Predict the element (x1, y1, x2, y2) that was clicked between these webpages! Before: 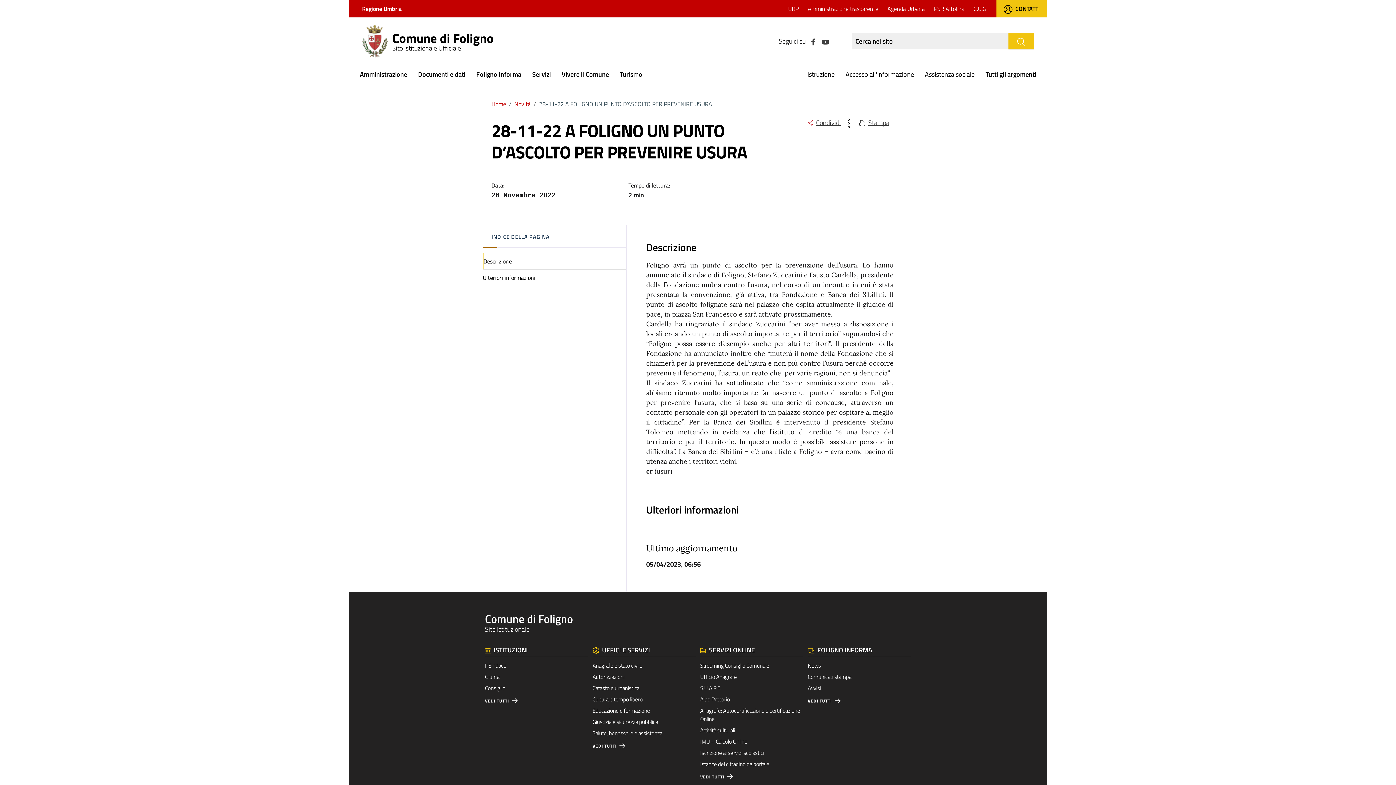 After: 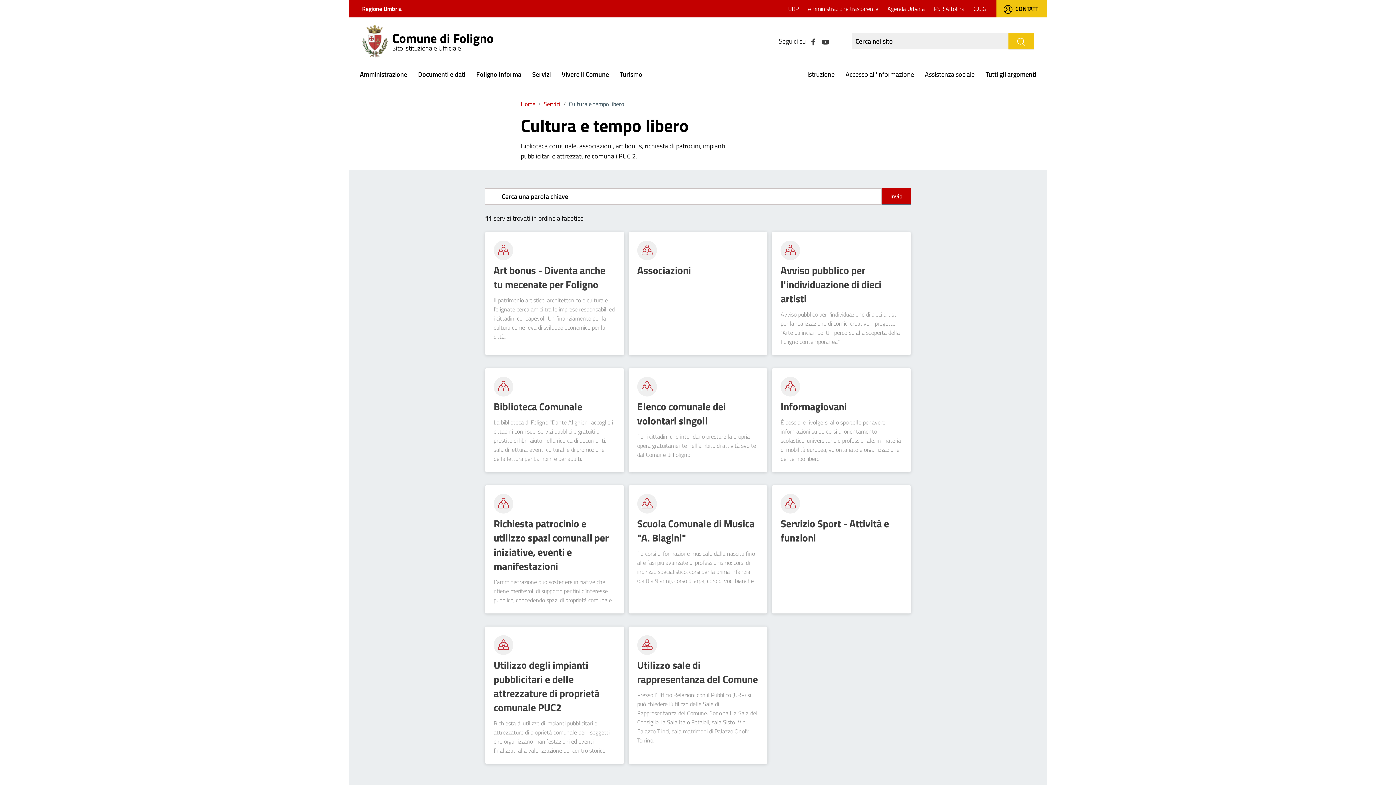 Action: label: Cultura e tempo libero bbox: (592, 694, 696, 705)